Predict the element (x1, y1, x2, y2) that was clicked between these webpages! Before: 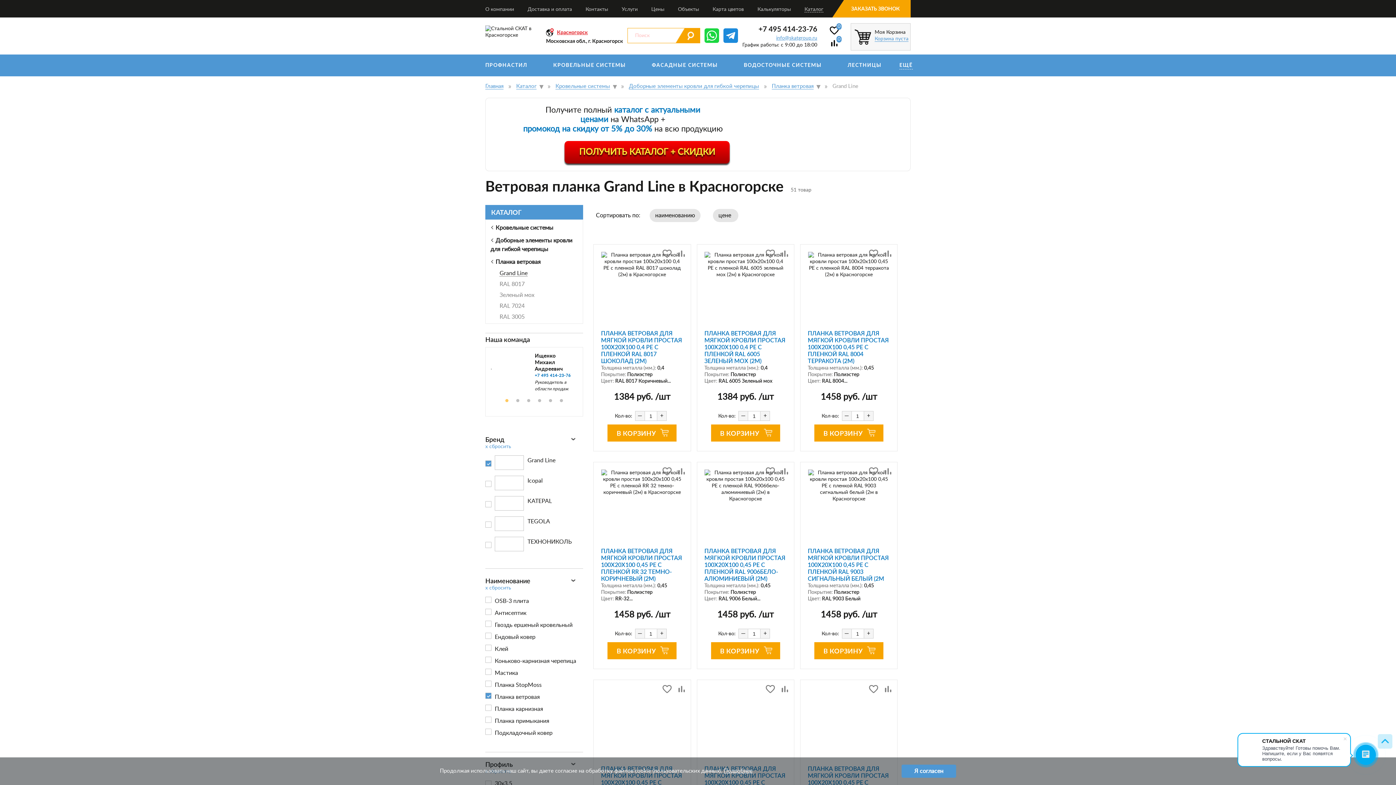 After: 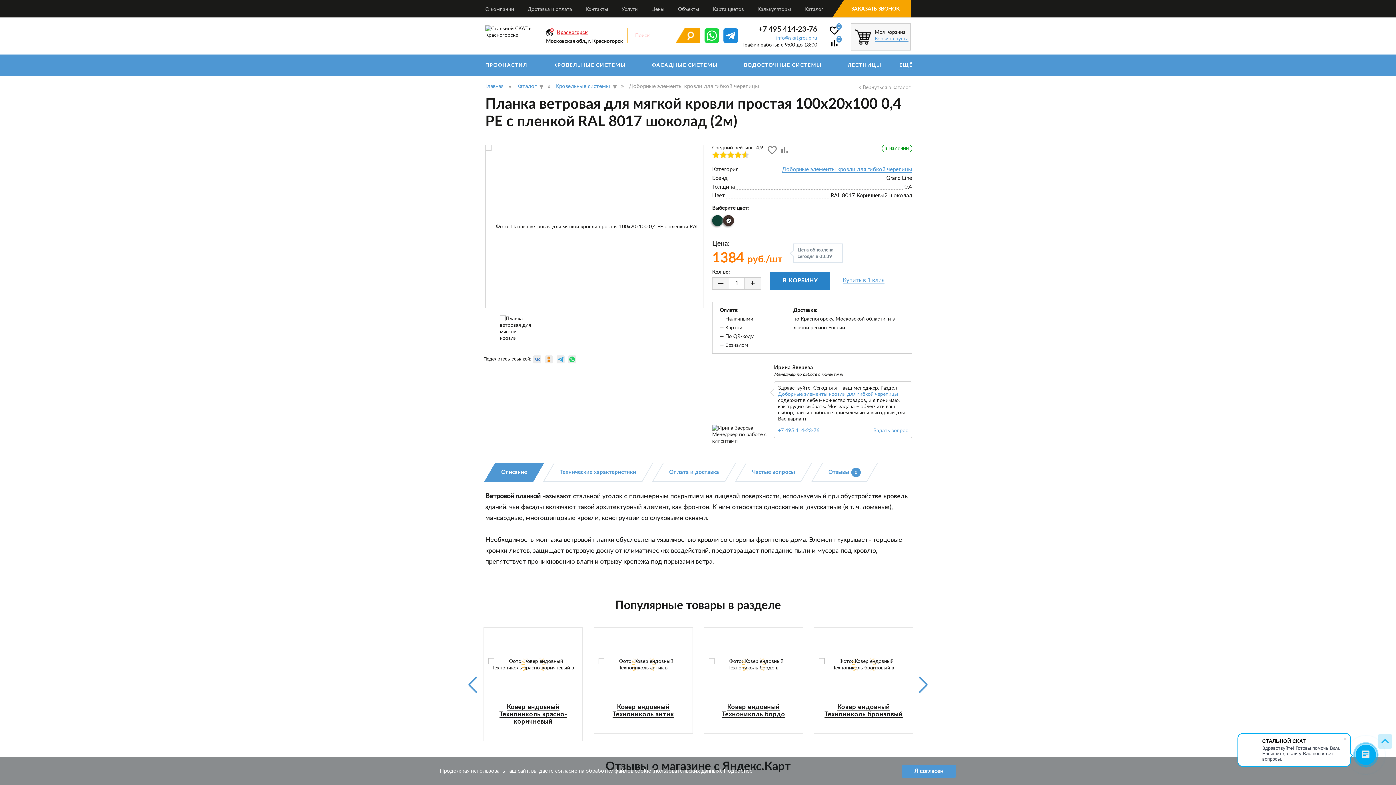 Action: bbox: (601, 330, 683, 365) label: ПЛАНКА ВЕТРОВАЯ ДЛЯ МЯГКОЙ КРОВЛИ ПРОСТАЯ 100Х20Х100 0,4 PE С ПЛЕНКОЙ RAL 8017 ШОКОЛАД (2М)